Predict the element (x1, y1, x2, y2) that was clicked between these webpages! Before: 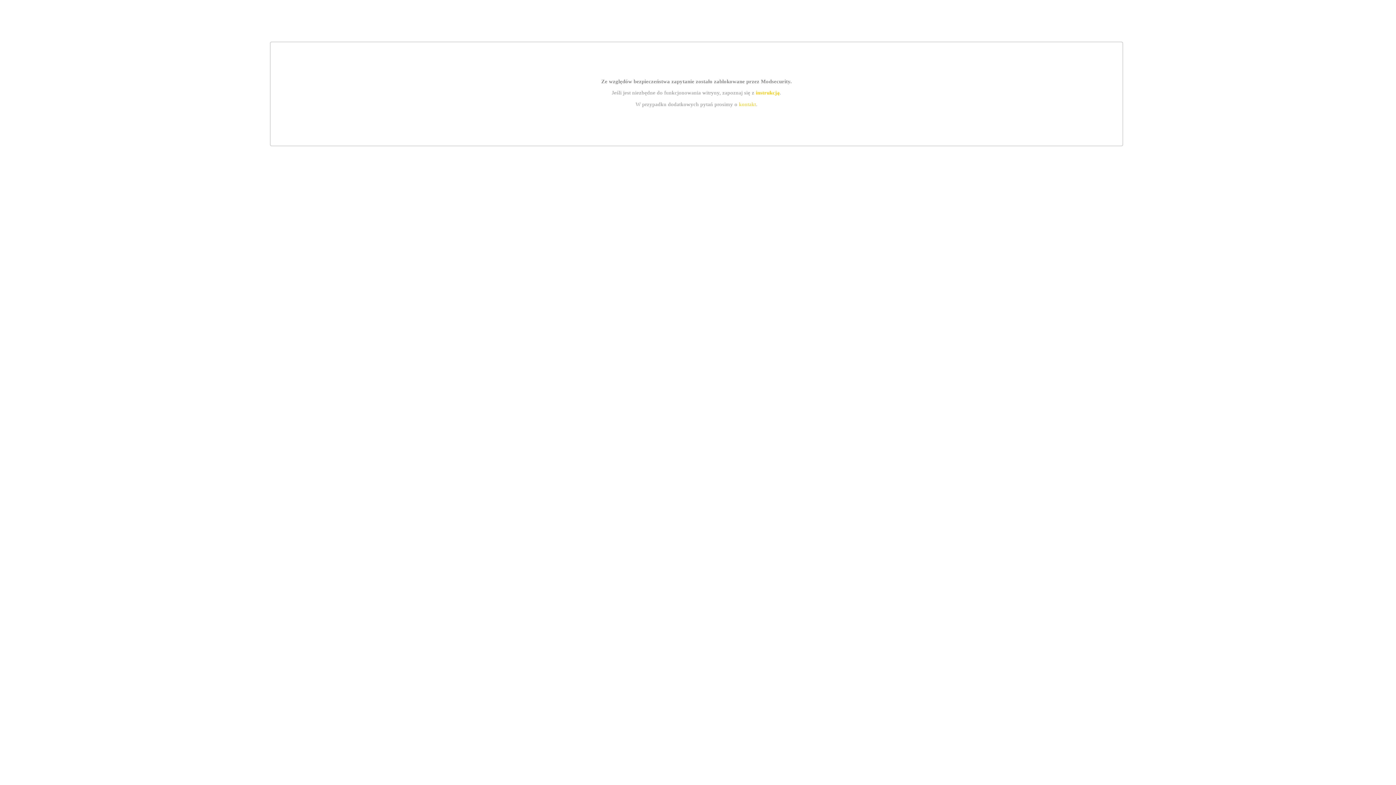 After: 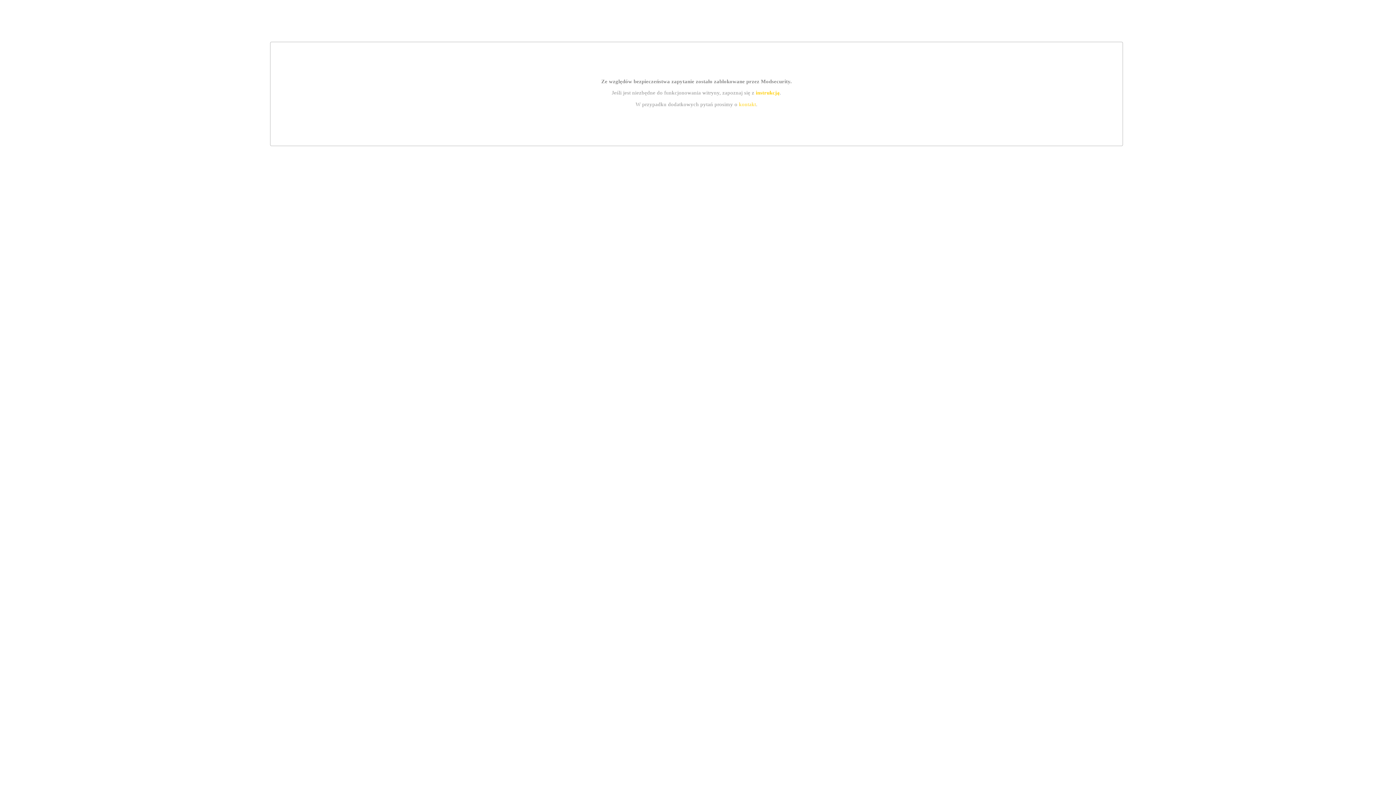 Action: bbox: (755, 89, 779, 95) label: instrukcją